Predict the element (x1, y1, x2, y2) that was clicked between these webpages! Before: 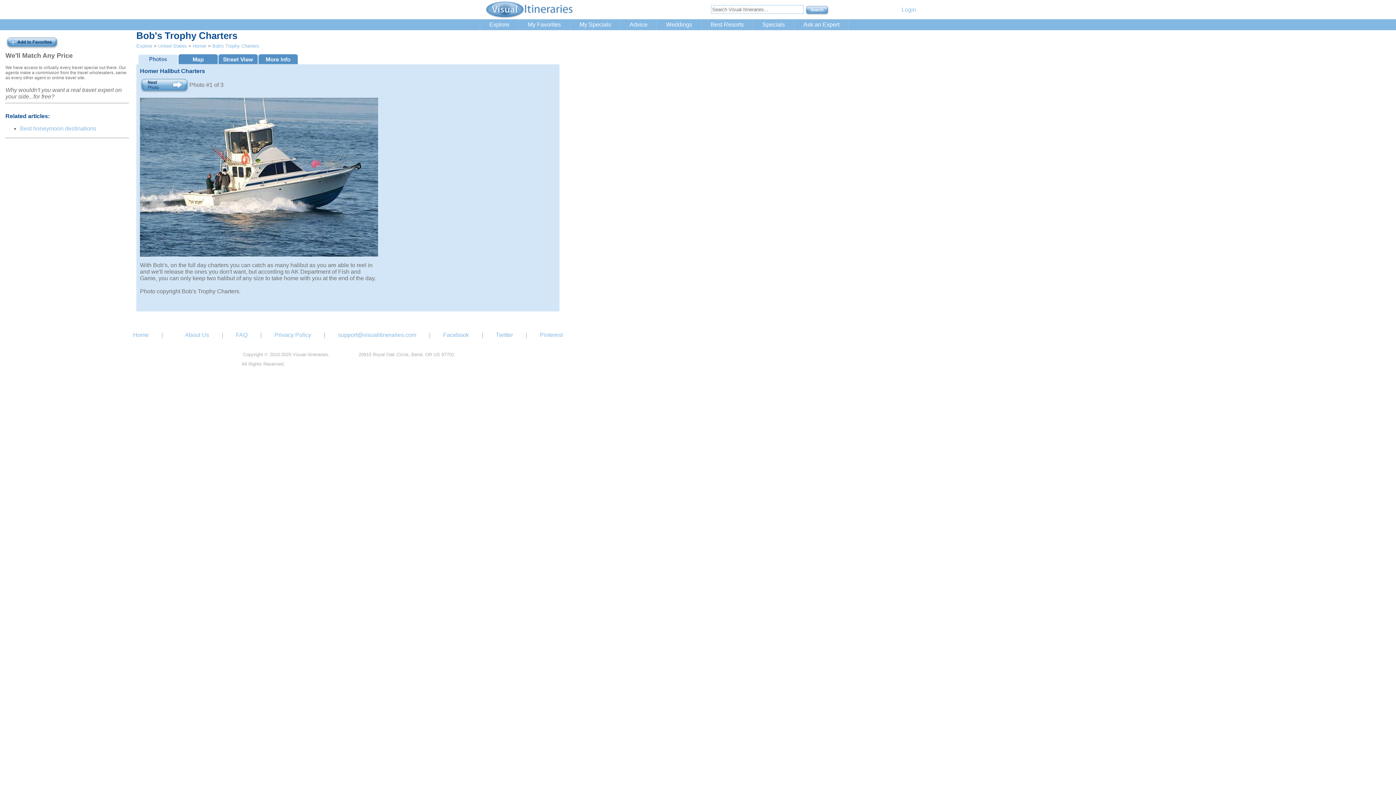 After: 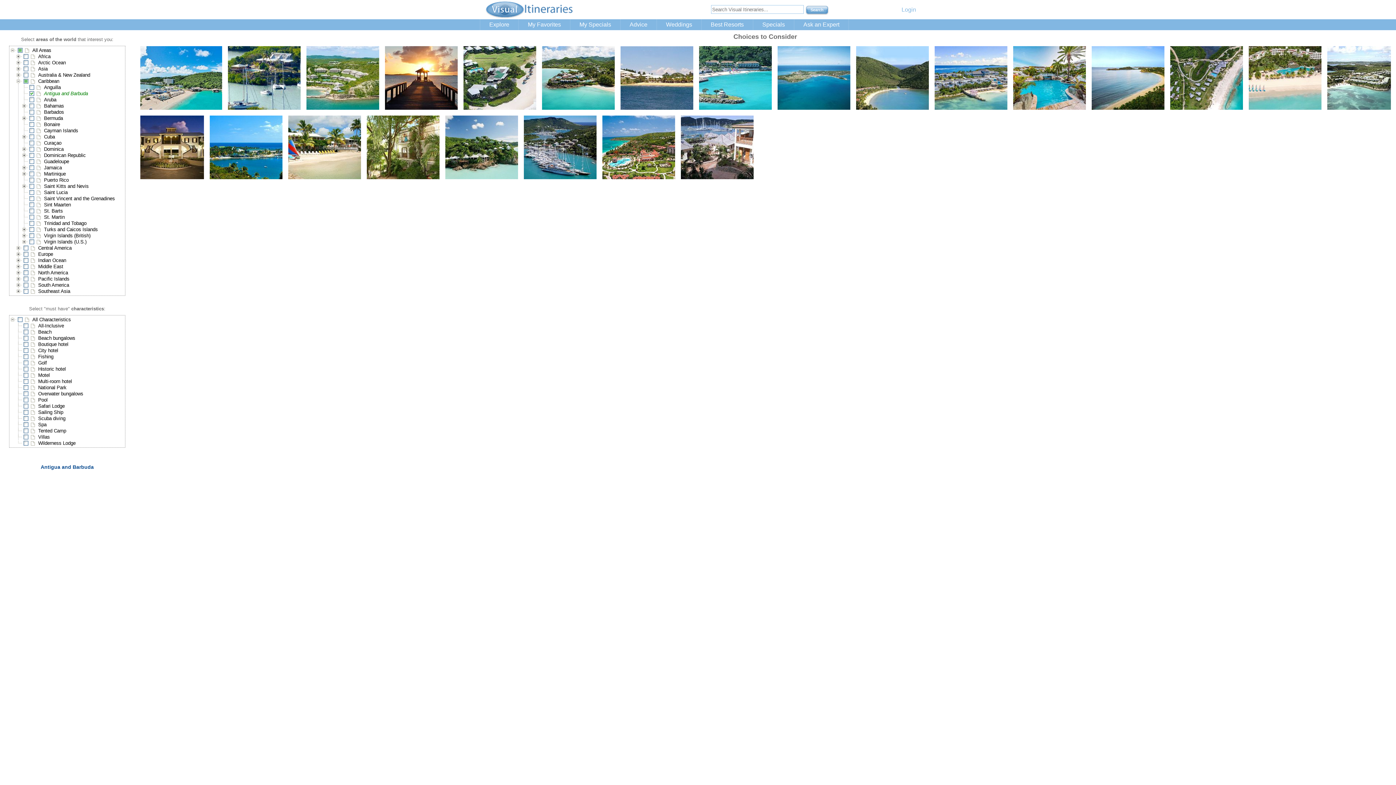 Action: bbox: (136, 43, 152, 48) label: Explore